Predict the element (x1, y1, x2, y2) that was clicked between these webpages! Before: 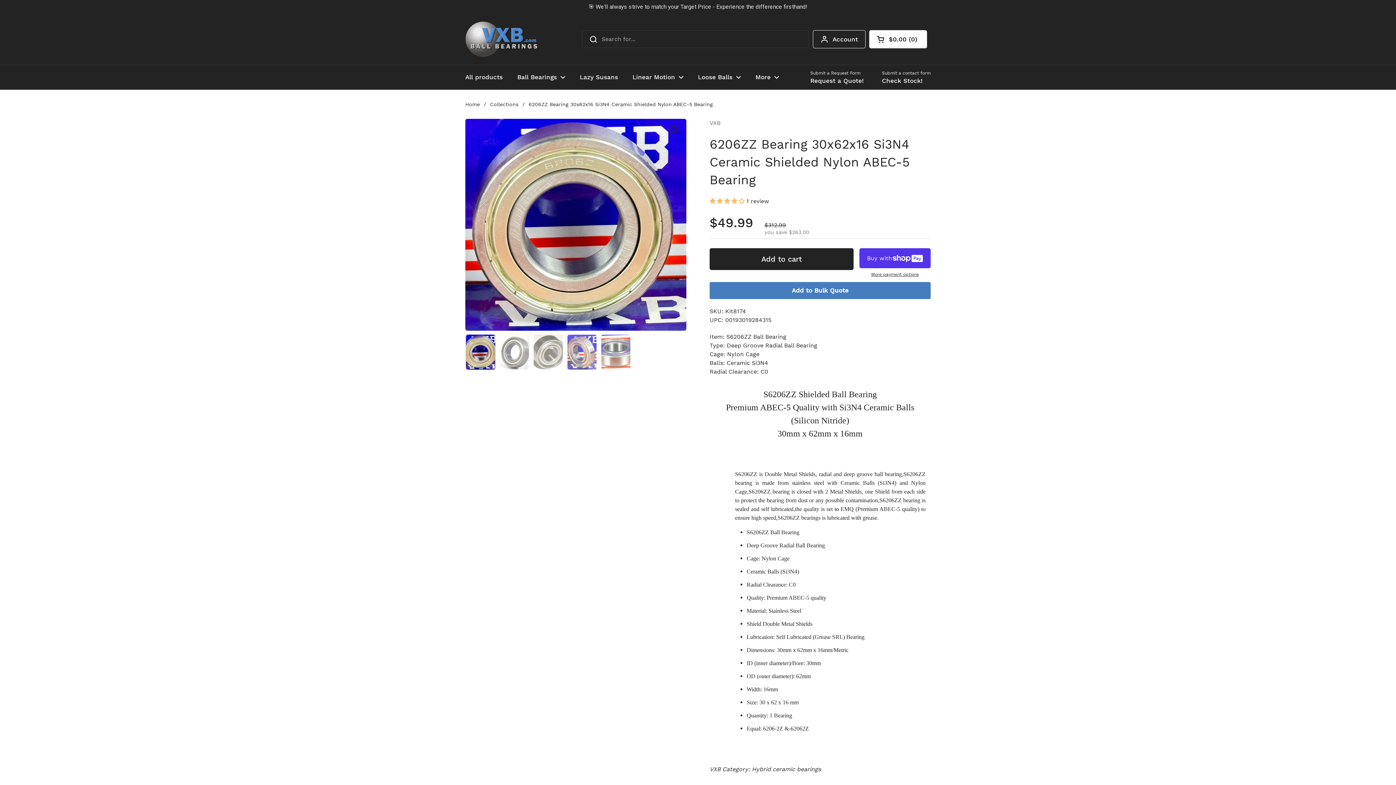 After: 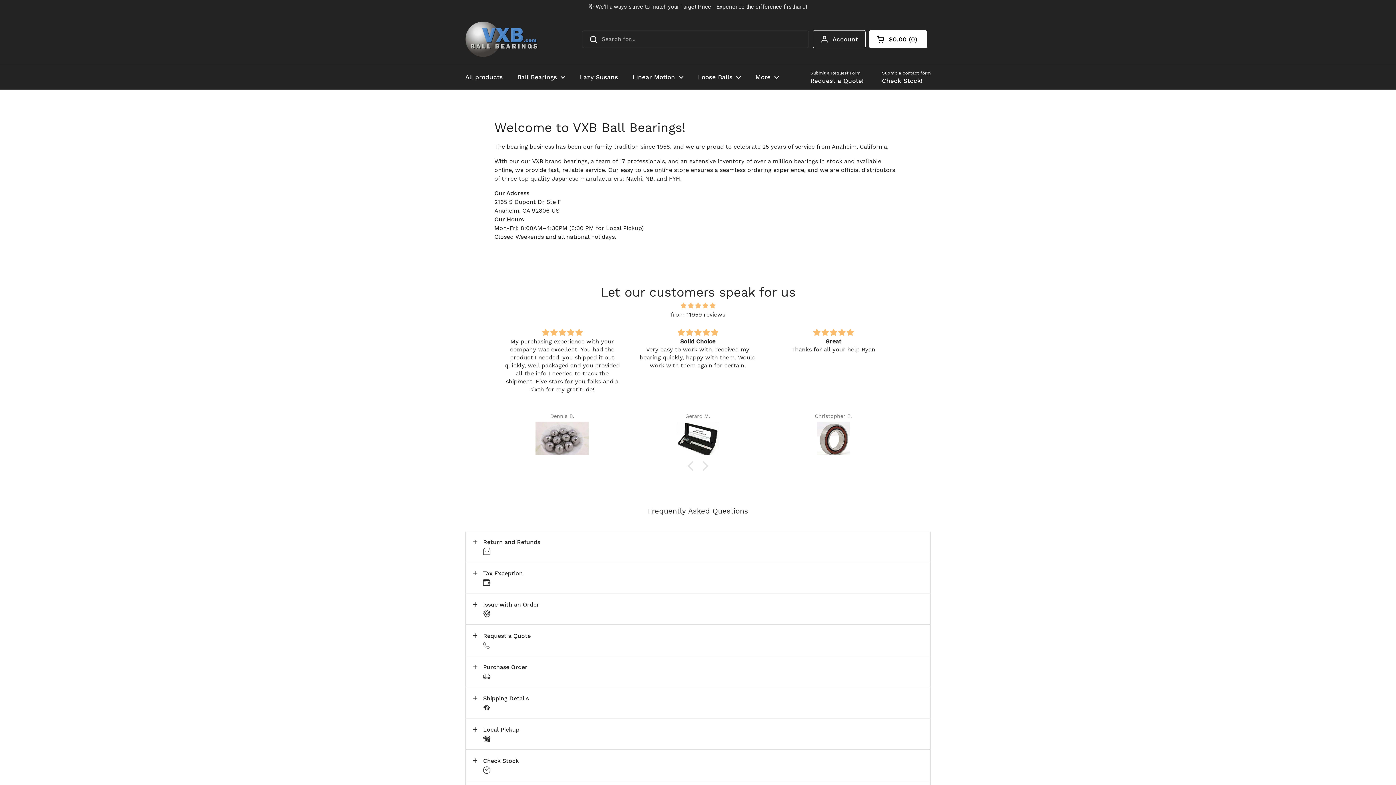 Action: bbox: (465, 7, 538, 43)